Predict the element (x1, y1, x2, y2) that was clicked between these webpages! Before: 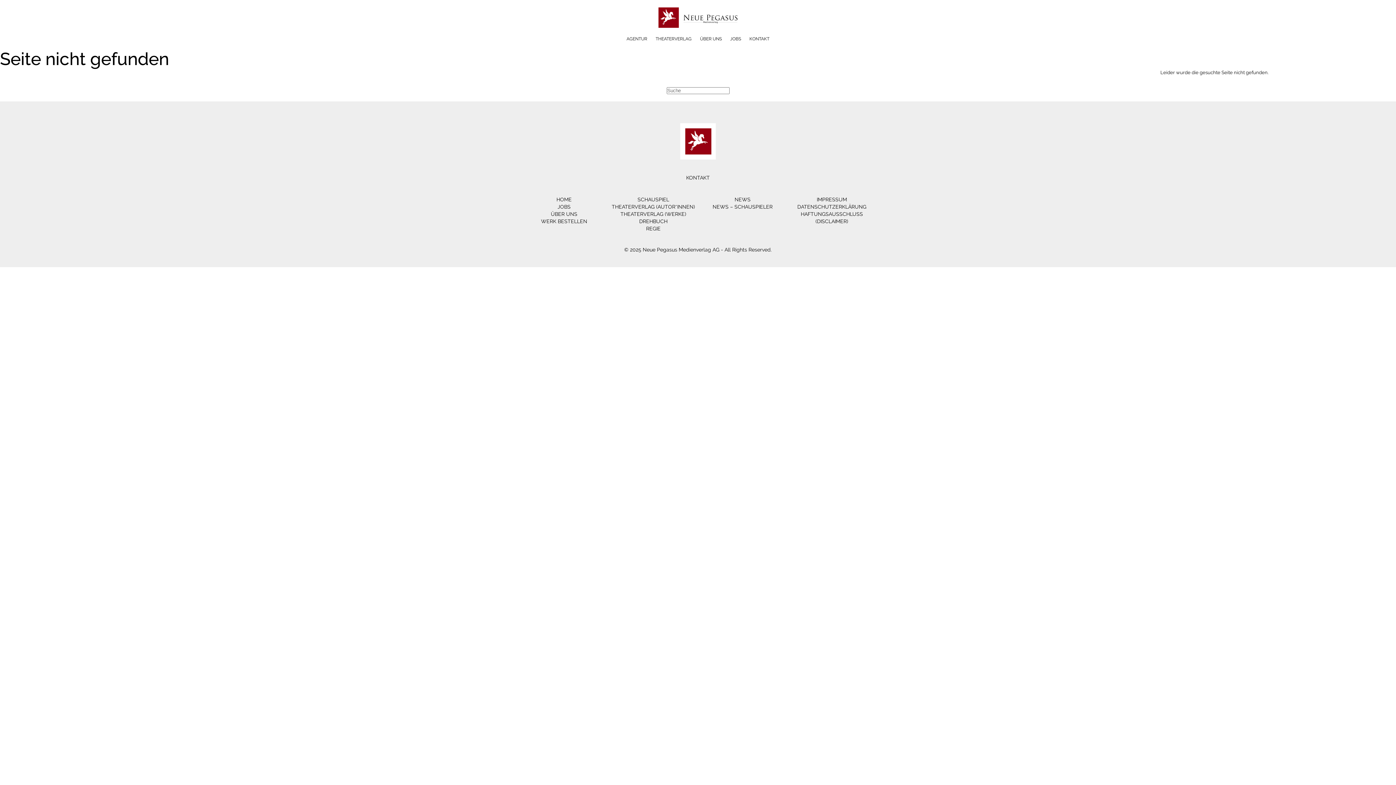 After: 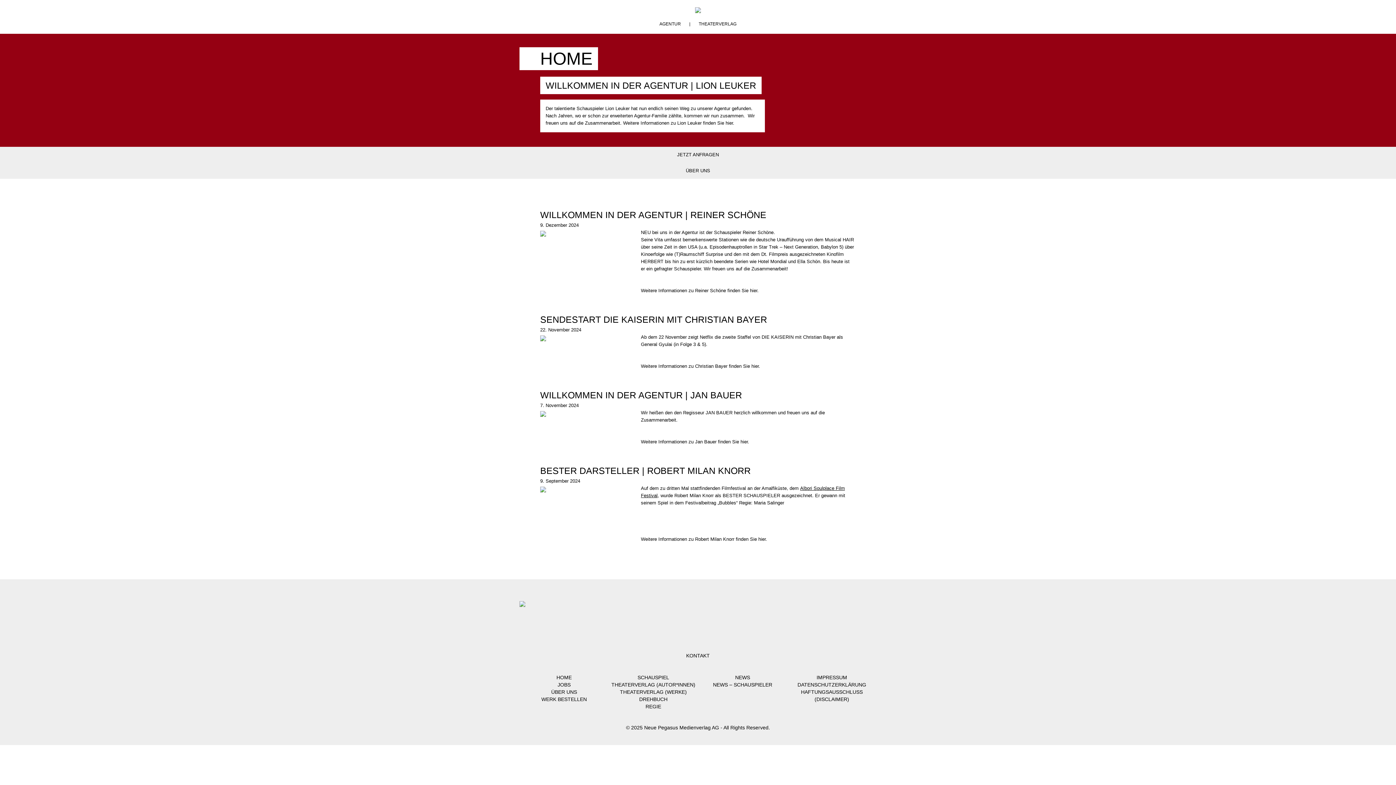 Action: bbox: (624, 246, 772, 252) label: © 2025 Neue Pegasus Medienverlag AG - All Rights Reserved.